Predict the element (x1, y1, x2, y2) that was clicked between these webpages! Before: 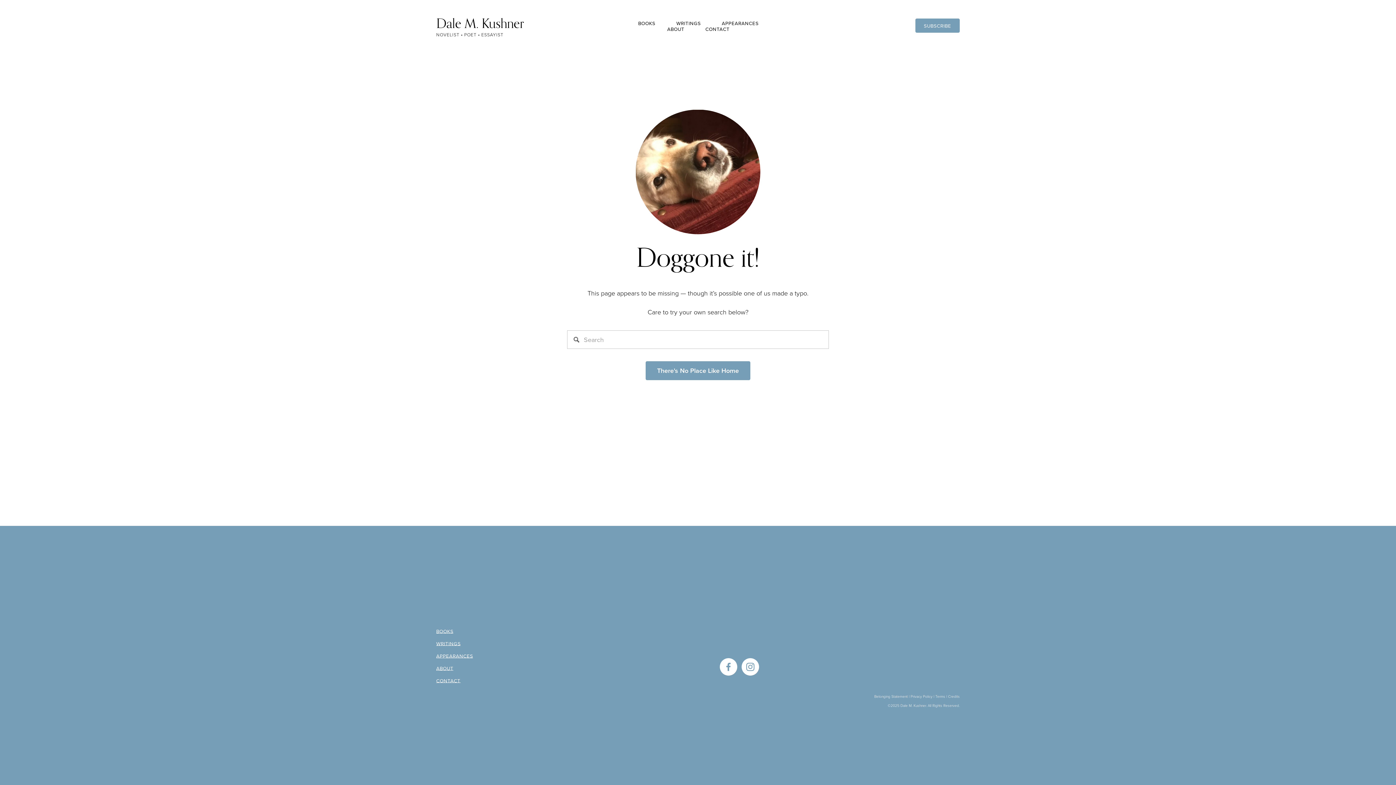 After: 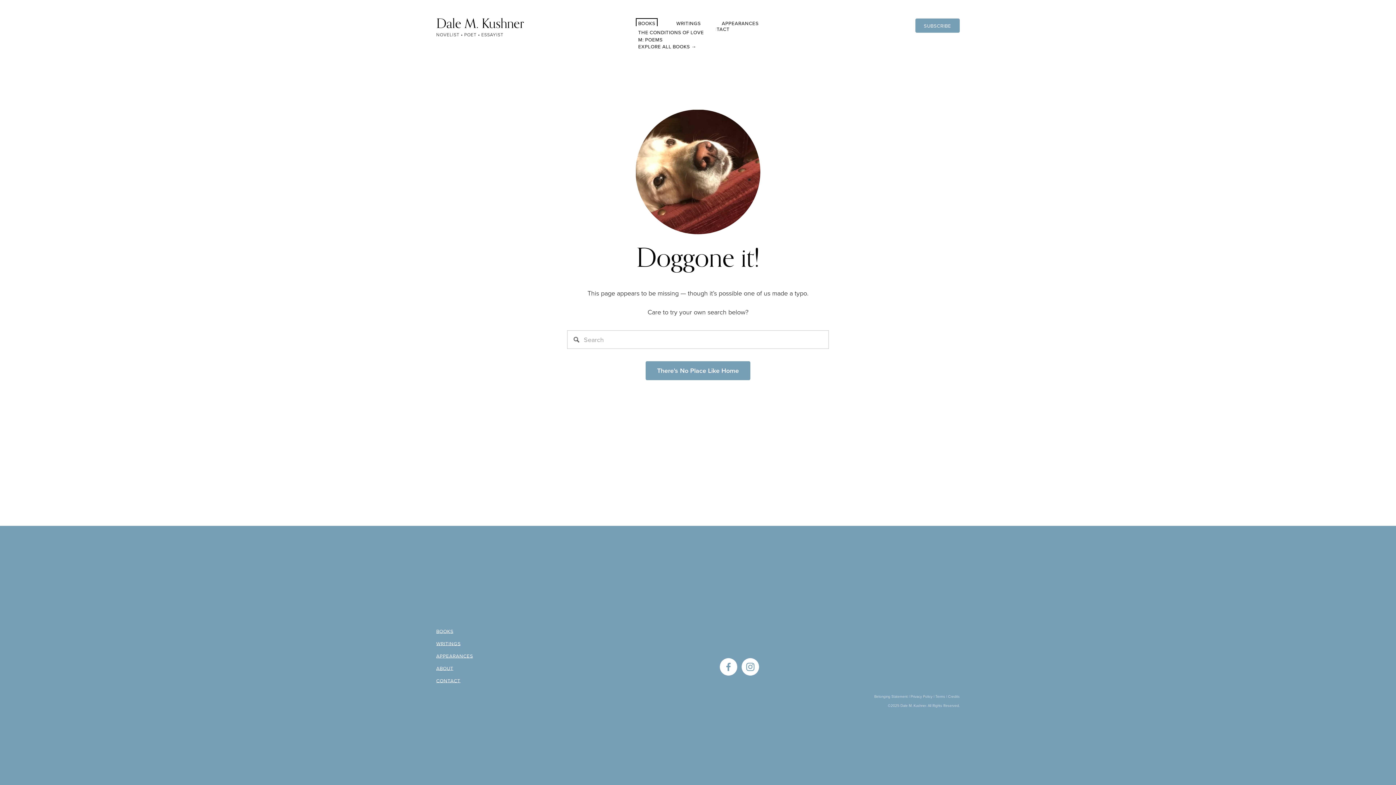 Action: bbox: (638, 20, 655, 26) label: folder dropdown